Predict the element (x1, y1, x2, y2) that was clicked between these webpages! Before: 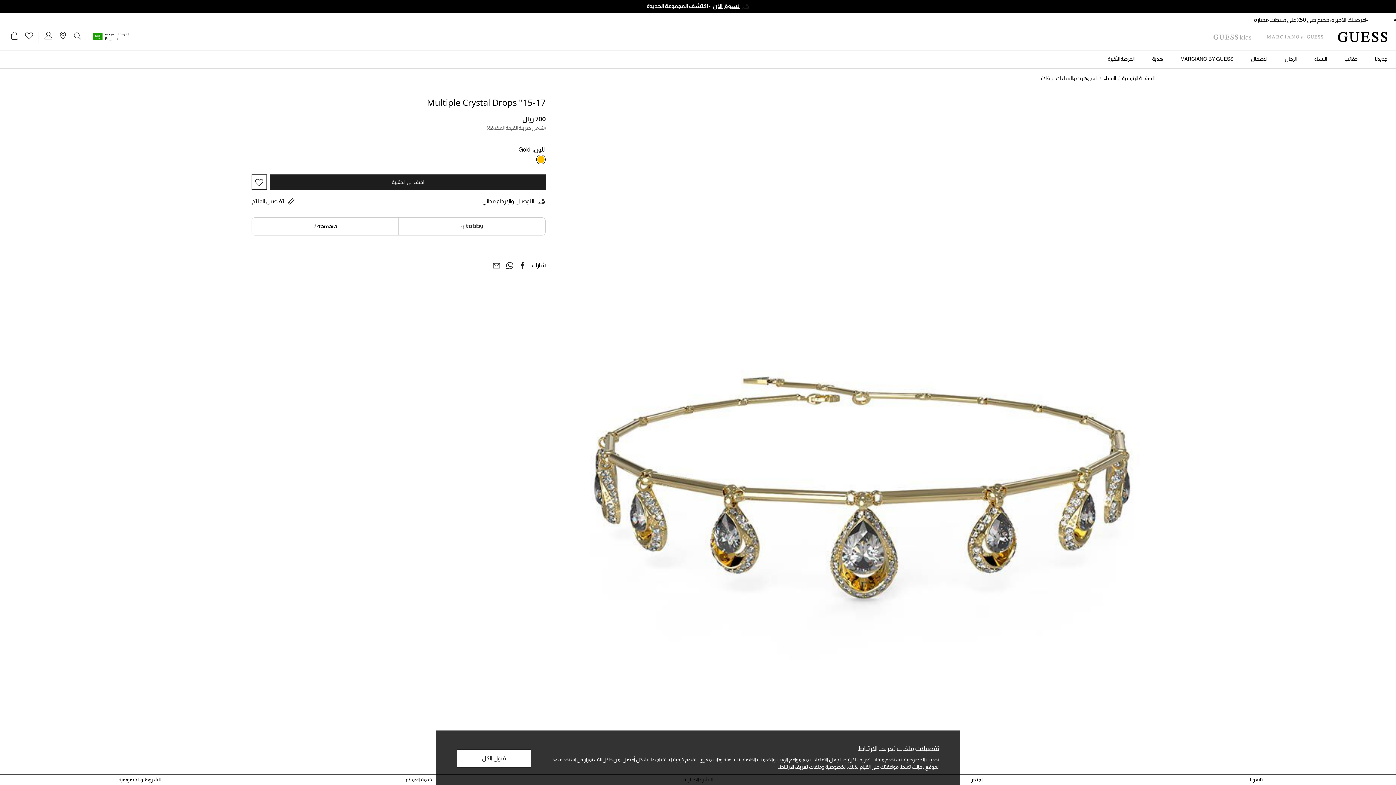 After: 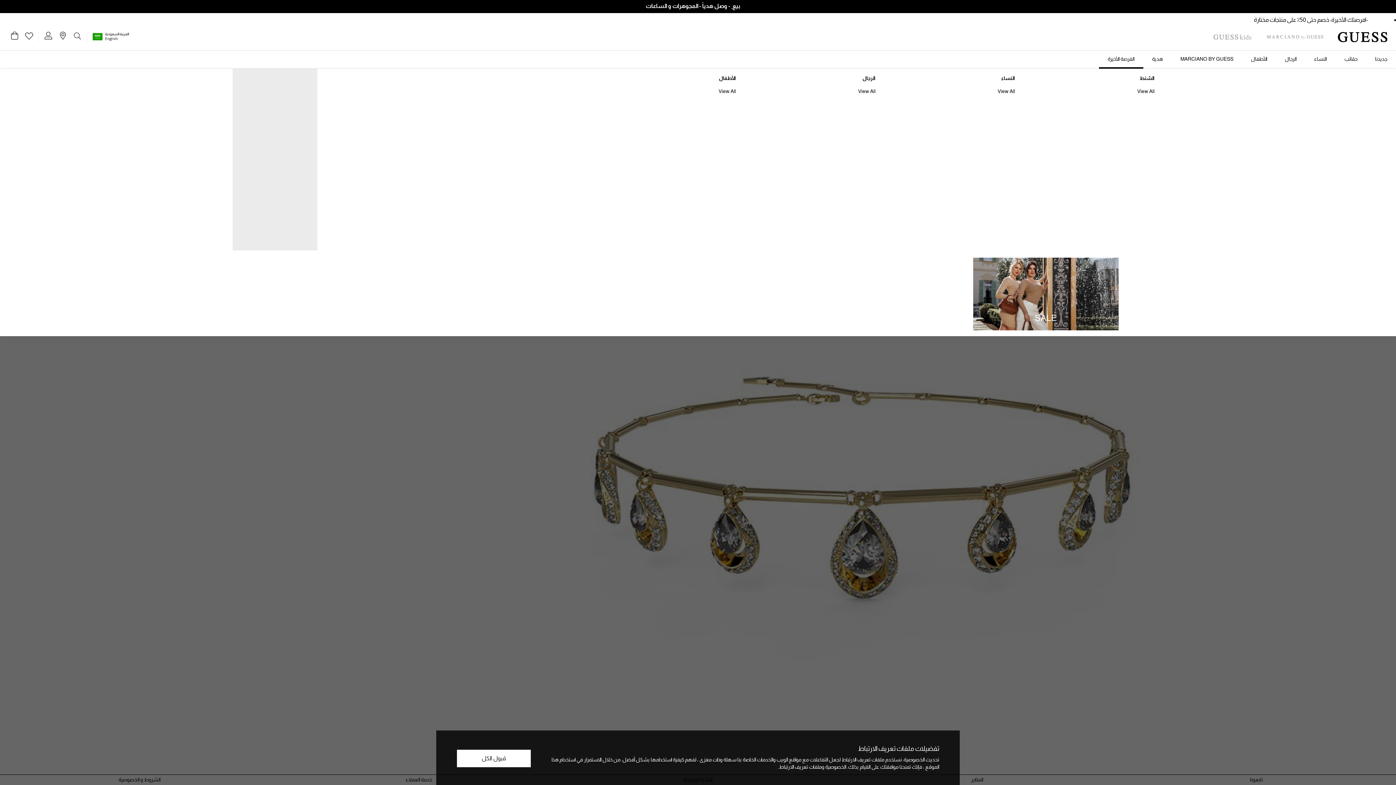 Action: bbox: (1099, 51, 1143, 67) label: الفرصة الأخيرة